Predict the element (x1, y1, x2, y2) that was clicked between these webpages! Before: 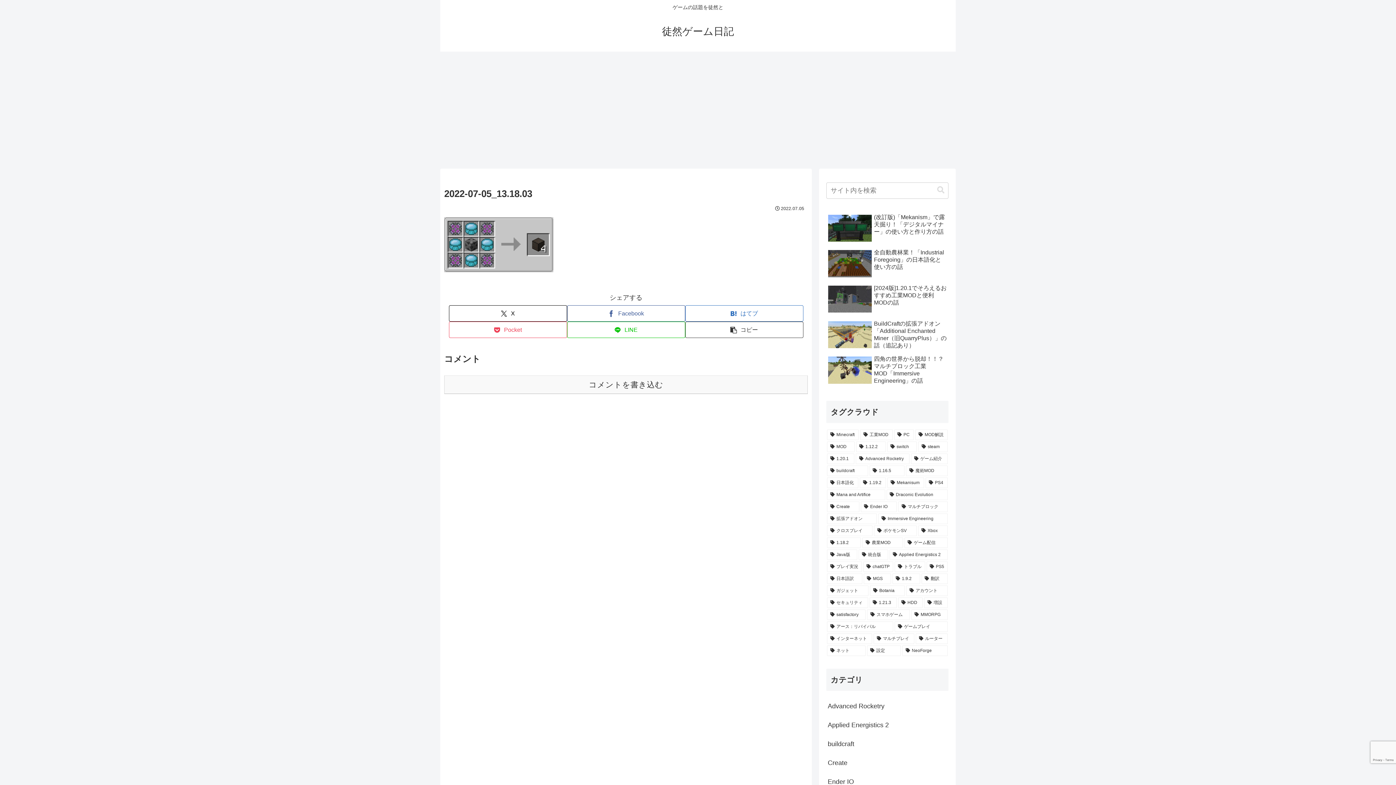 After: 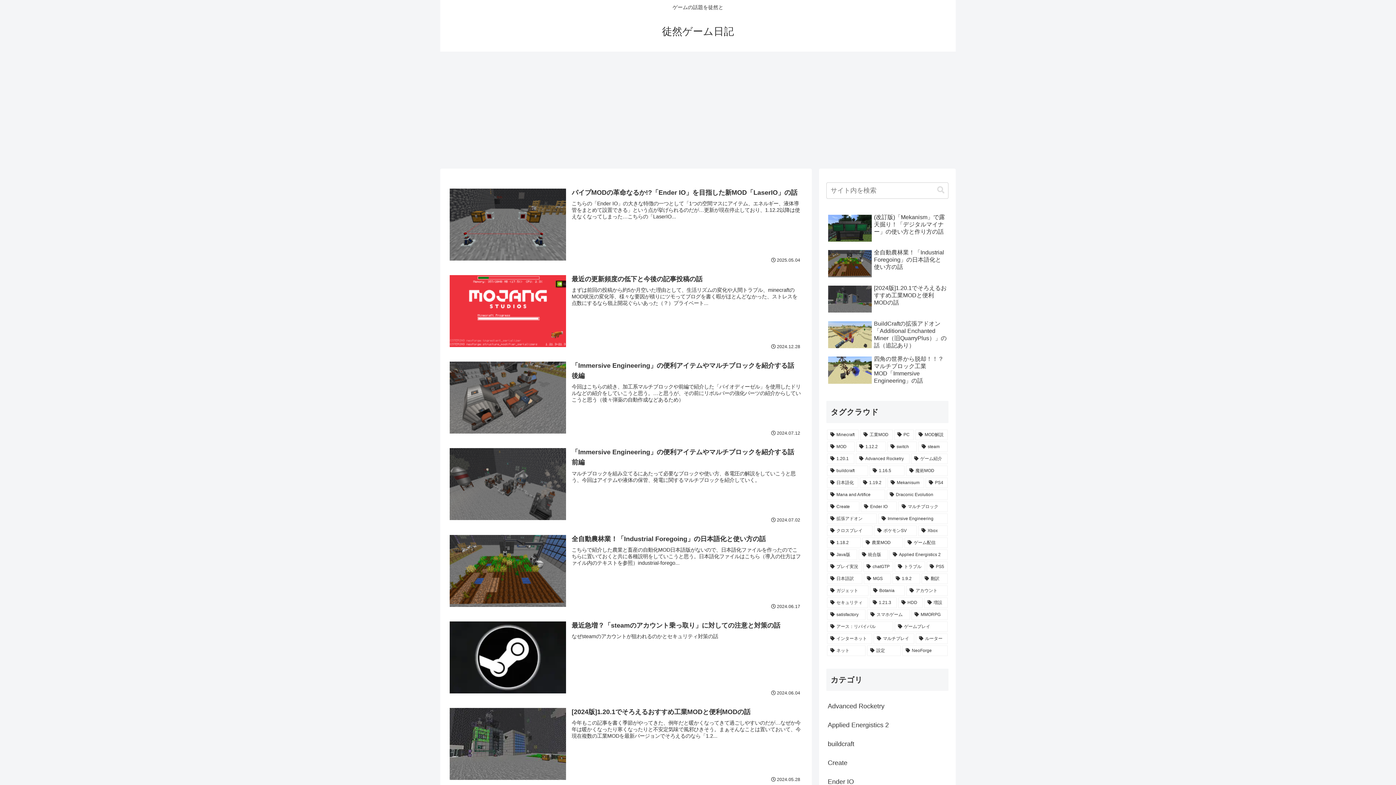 Action: label: 徒然ゲーム日記 bbox: (655, 29, 740, 36)